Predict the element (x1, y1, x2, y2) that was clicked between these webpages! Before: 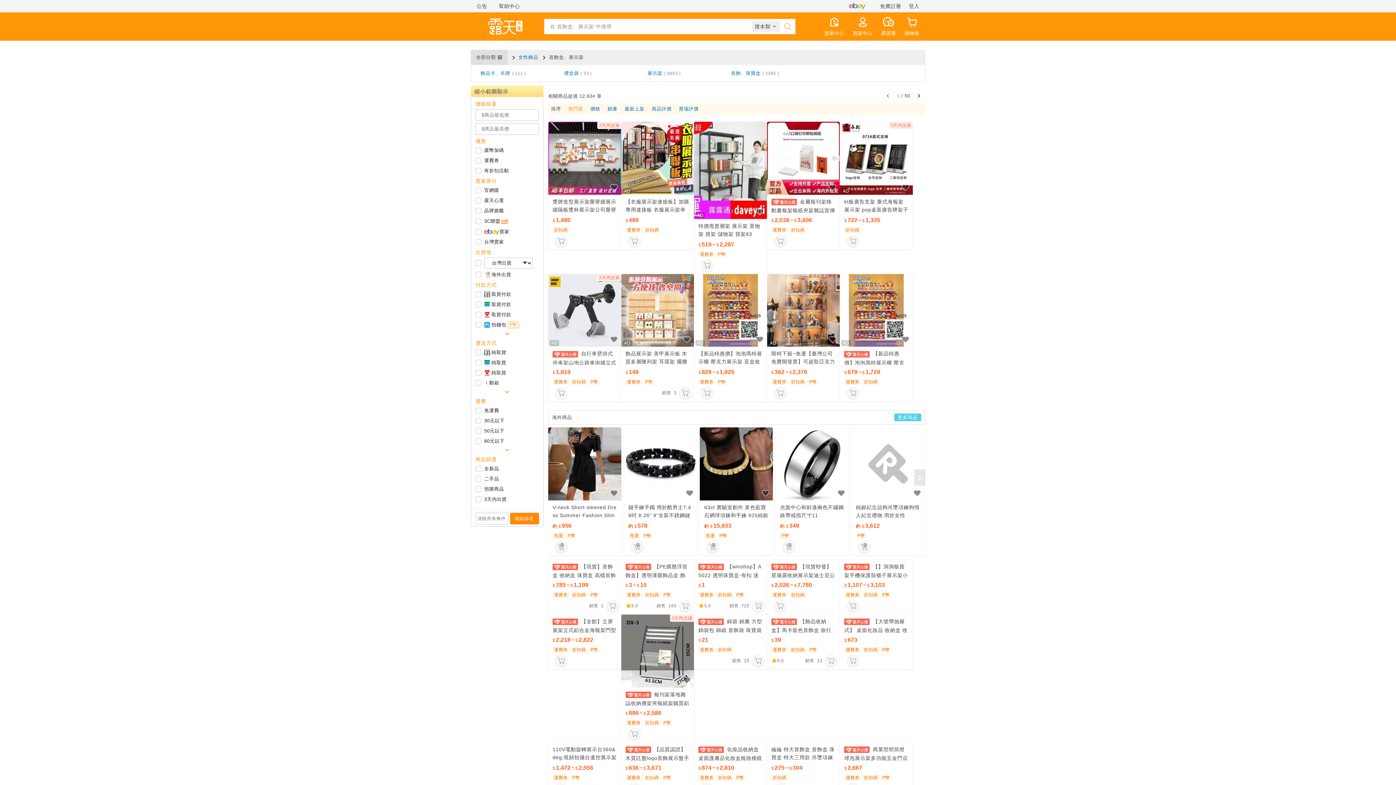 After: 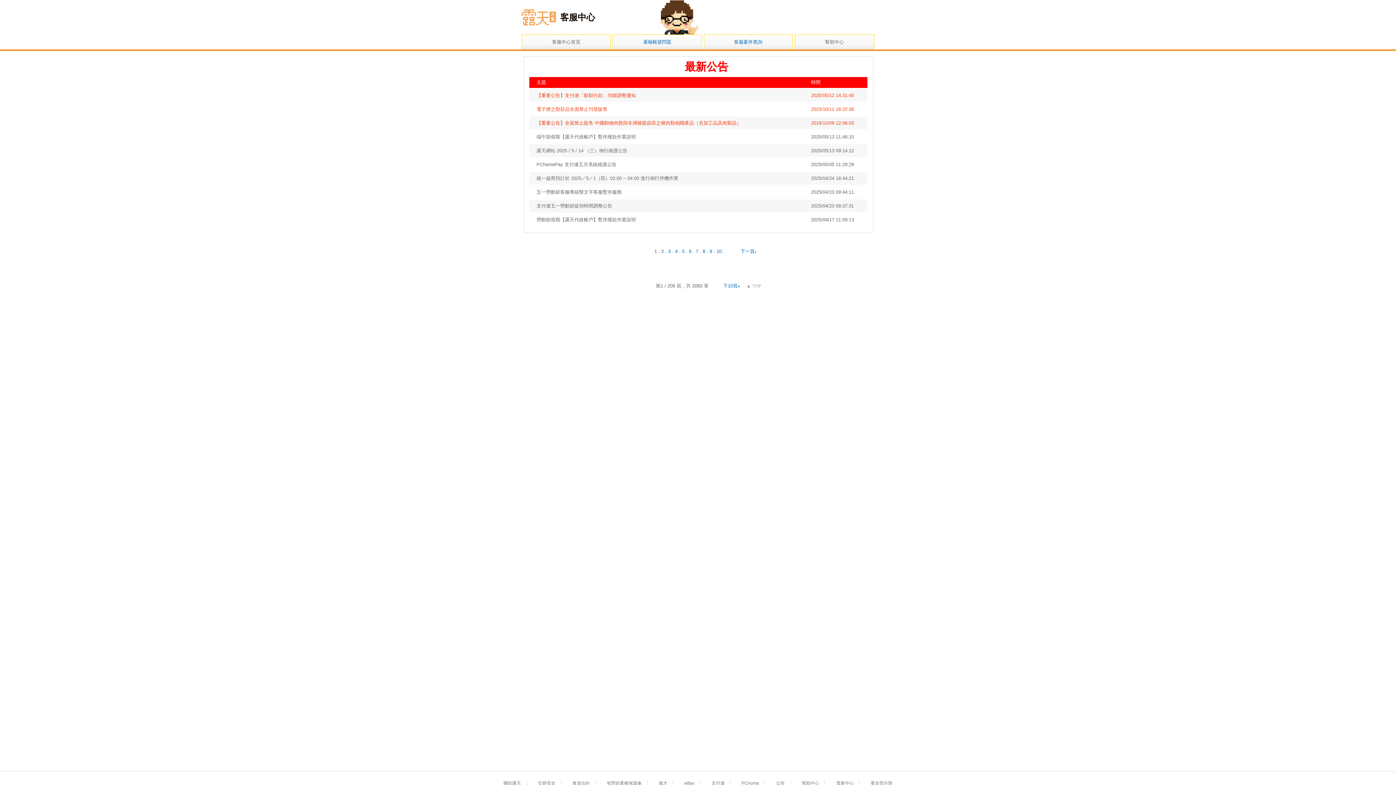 Action: label: 公告 bbox: (473, 0, 490, 12)